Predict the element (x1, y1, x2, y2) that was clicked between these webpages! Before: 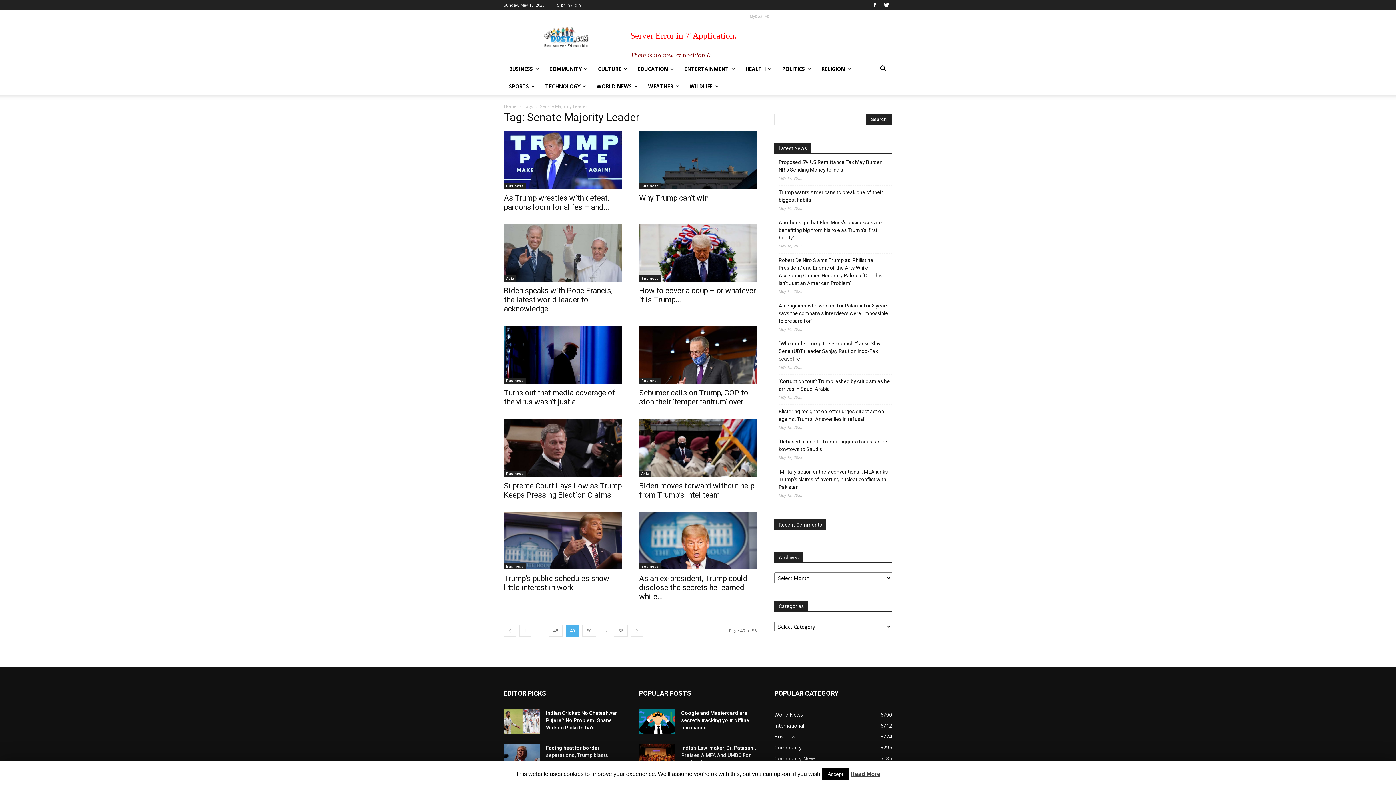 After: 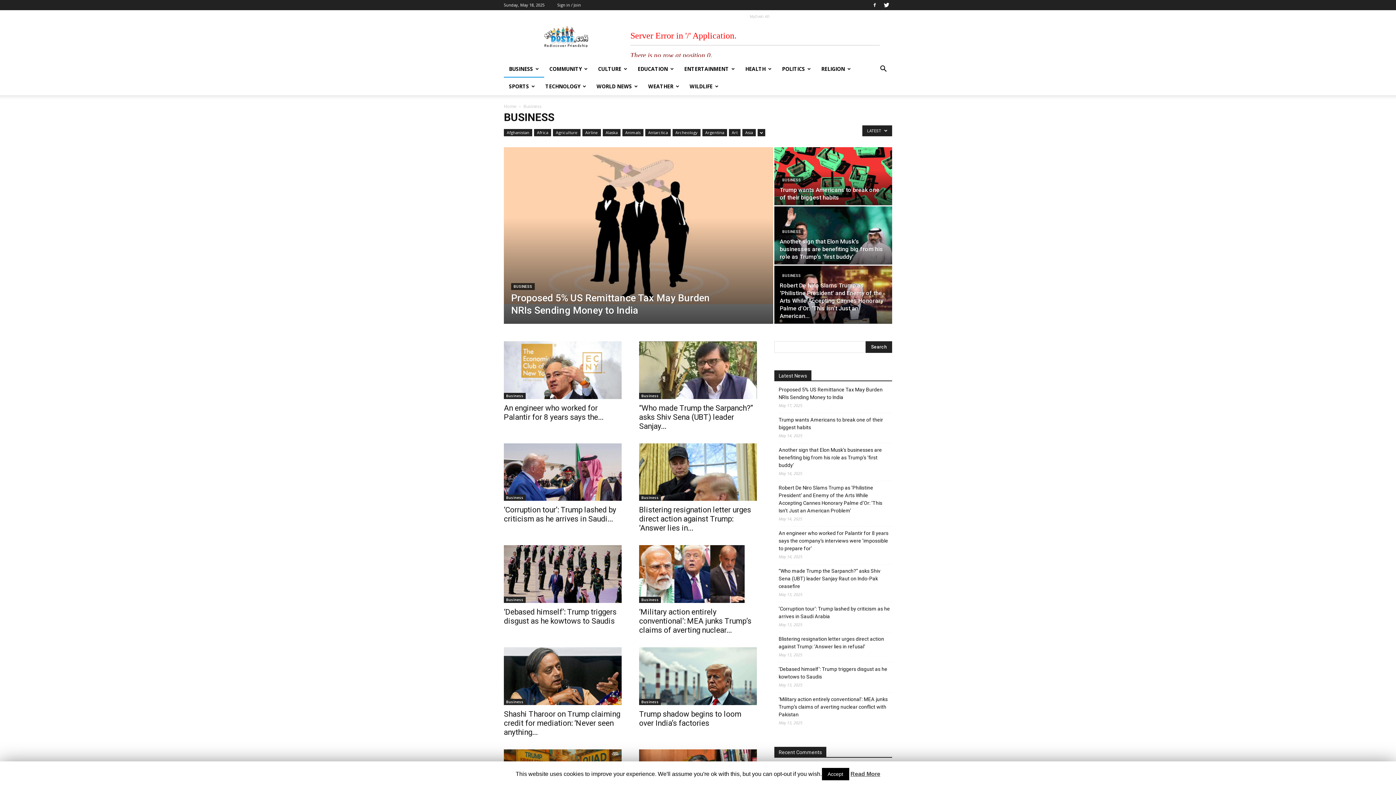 Action: bbox: (504, 470, 525, 476) label: Business